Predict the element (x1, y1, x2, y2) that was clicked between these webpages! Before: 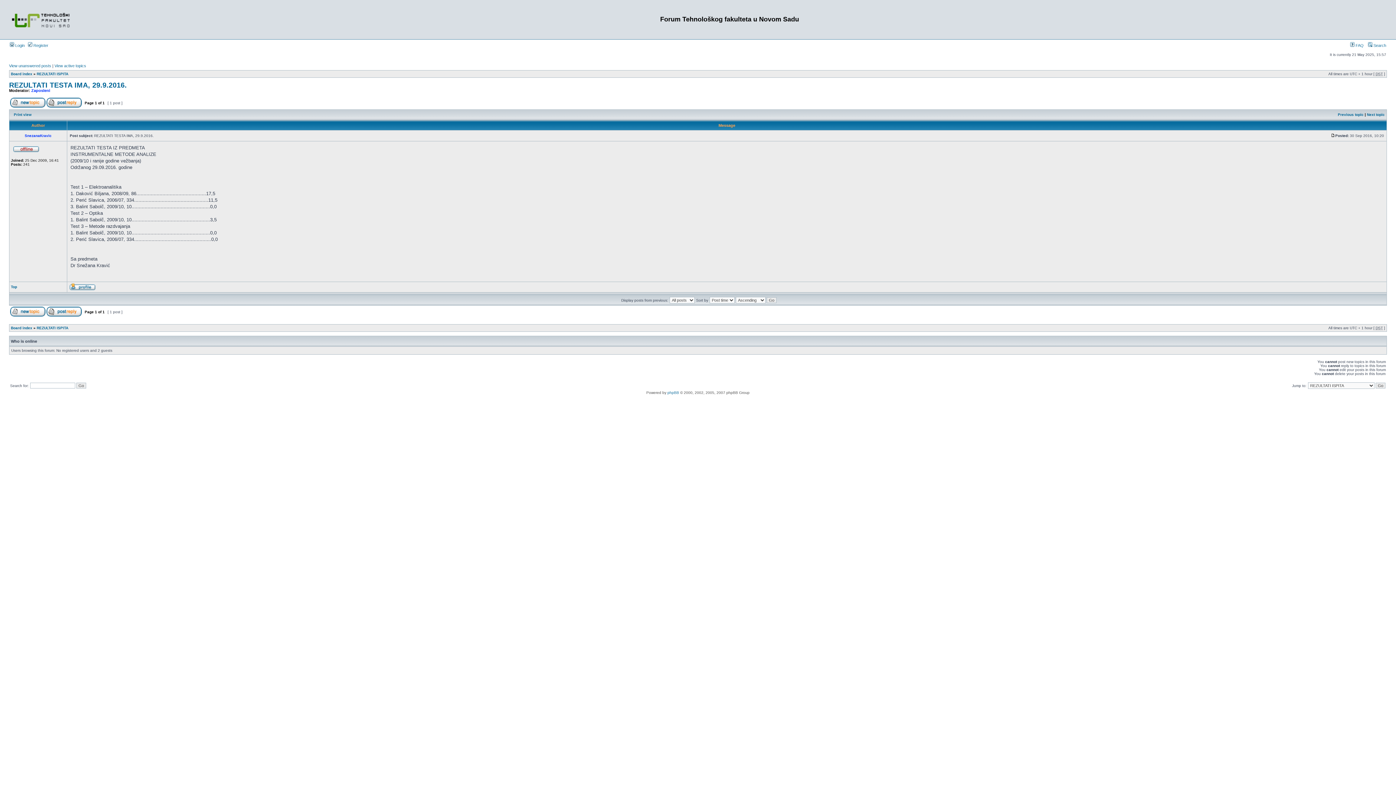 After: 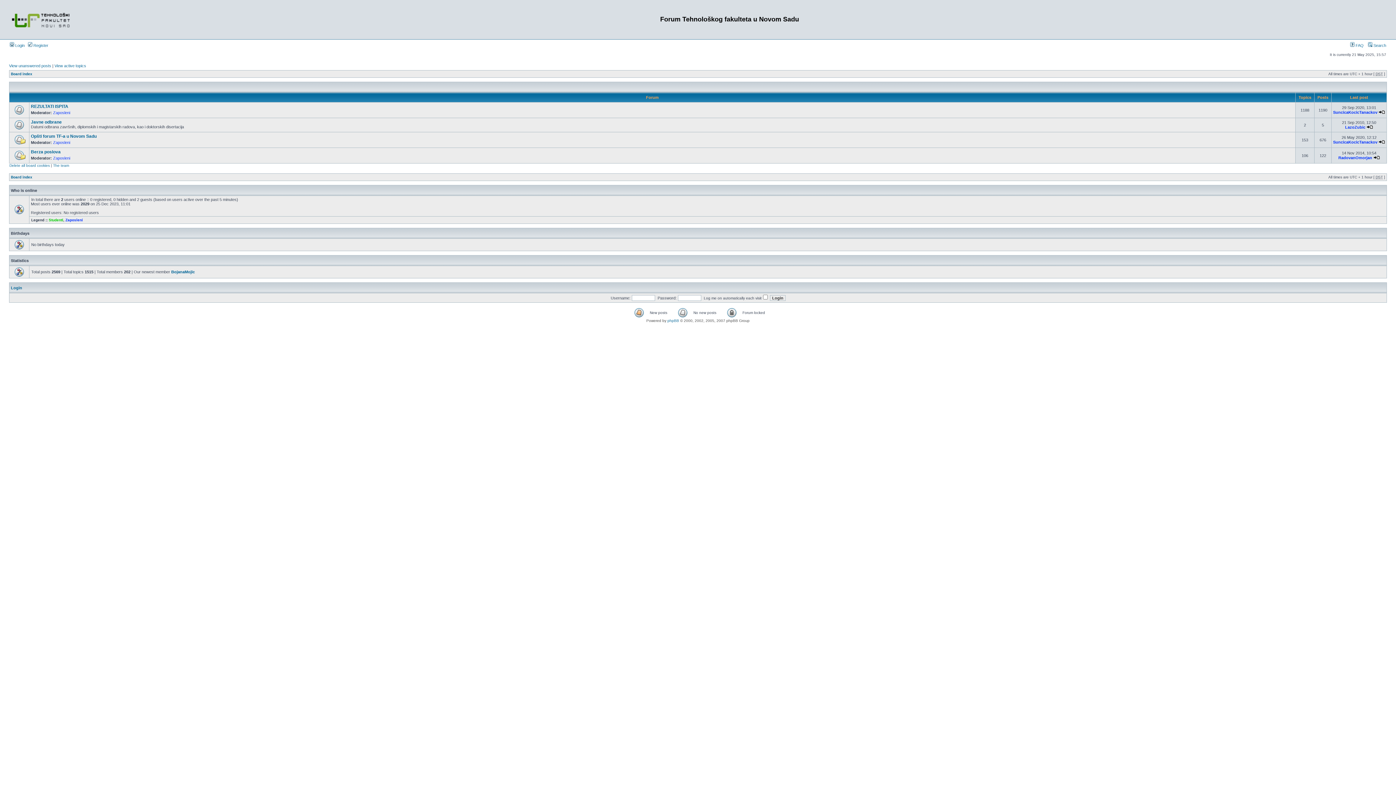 Action: bbox: (9, 33, 71, 37)